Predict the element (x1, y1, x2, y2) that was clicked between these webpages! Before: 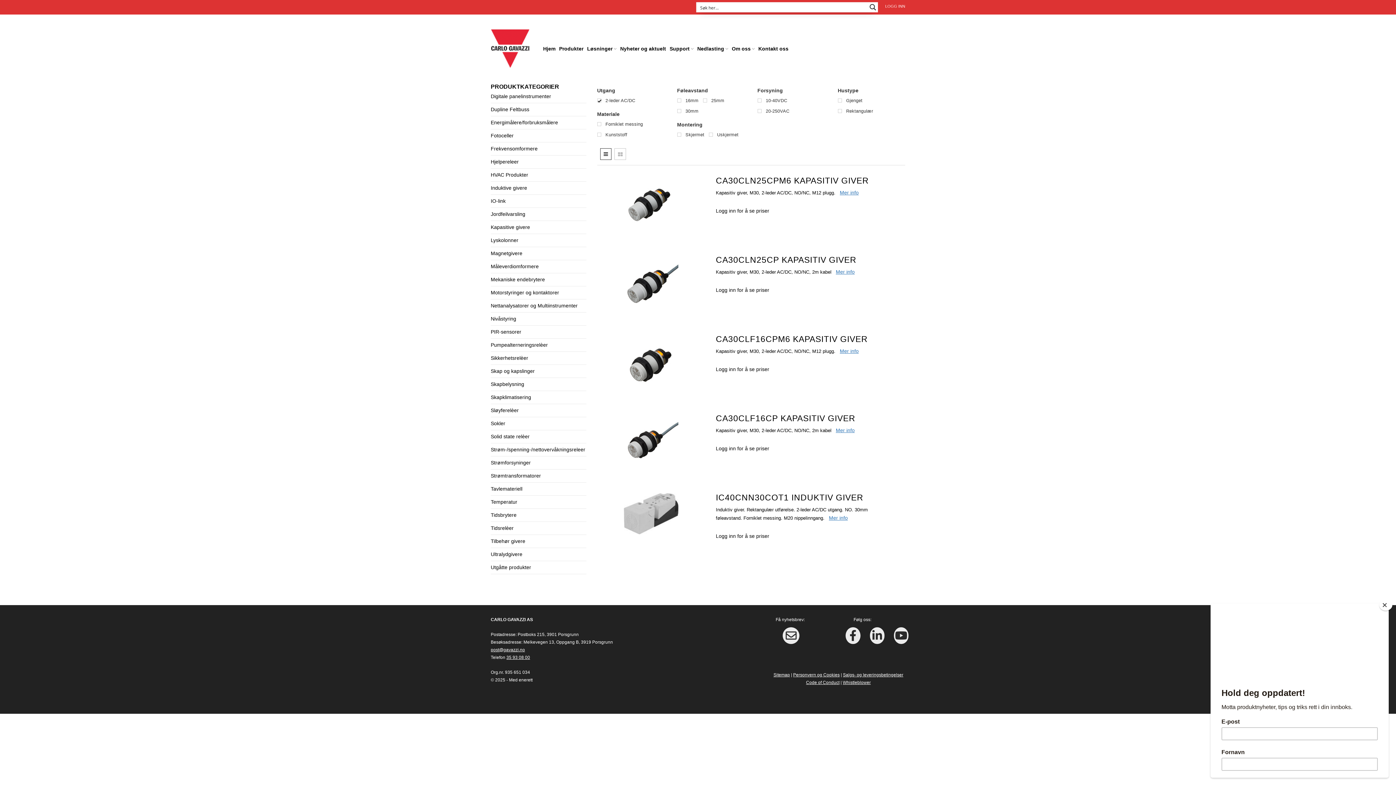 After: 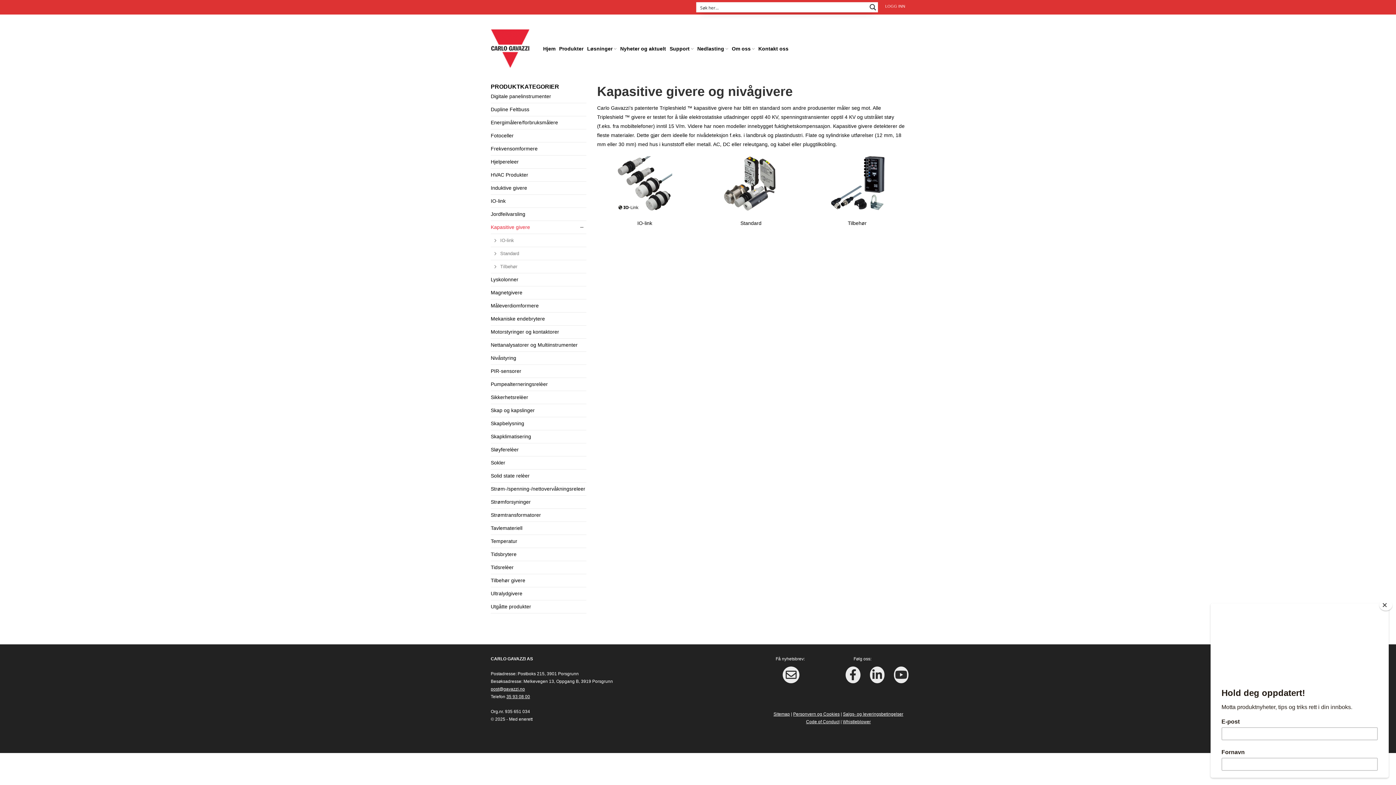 Action: bbox: (490, 221, 533, 233) label: Kapasitive givere